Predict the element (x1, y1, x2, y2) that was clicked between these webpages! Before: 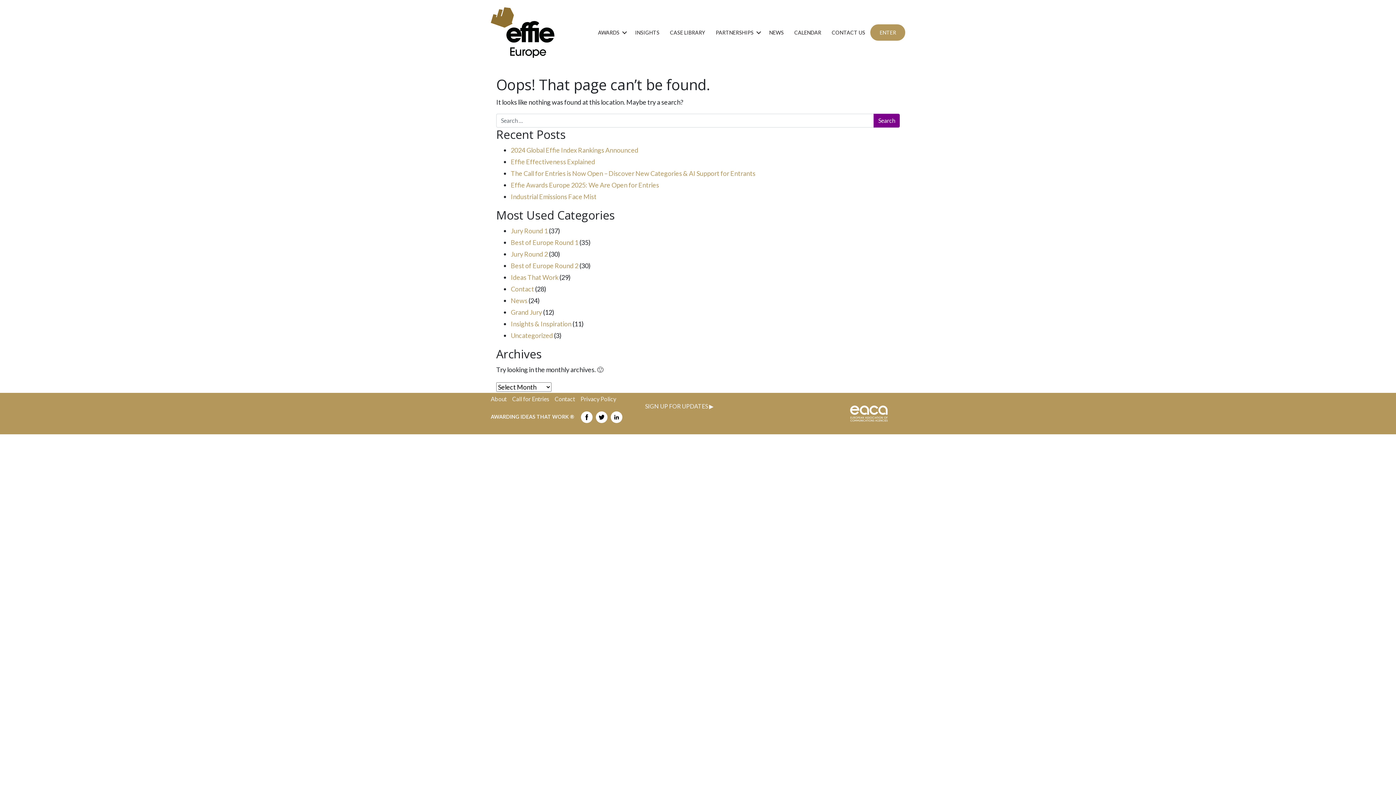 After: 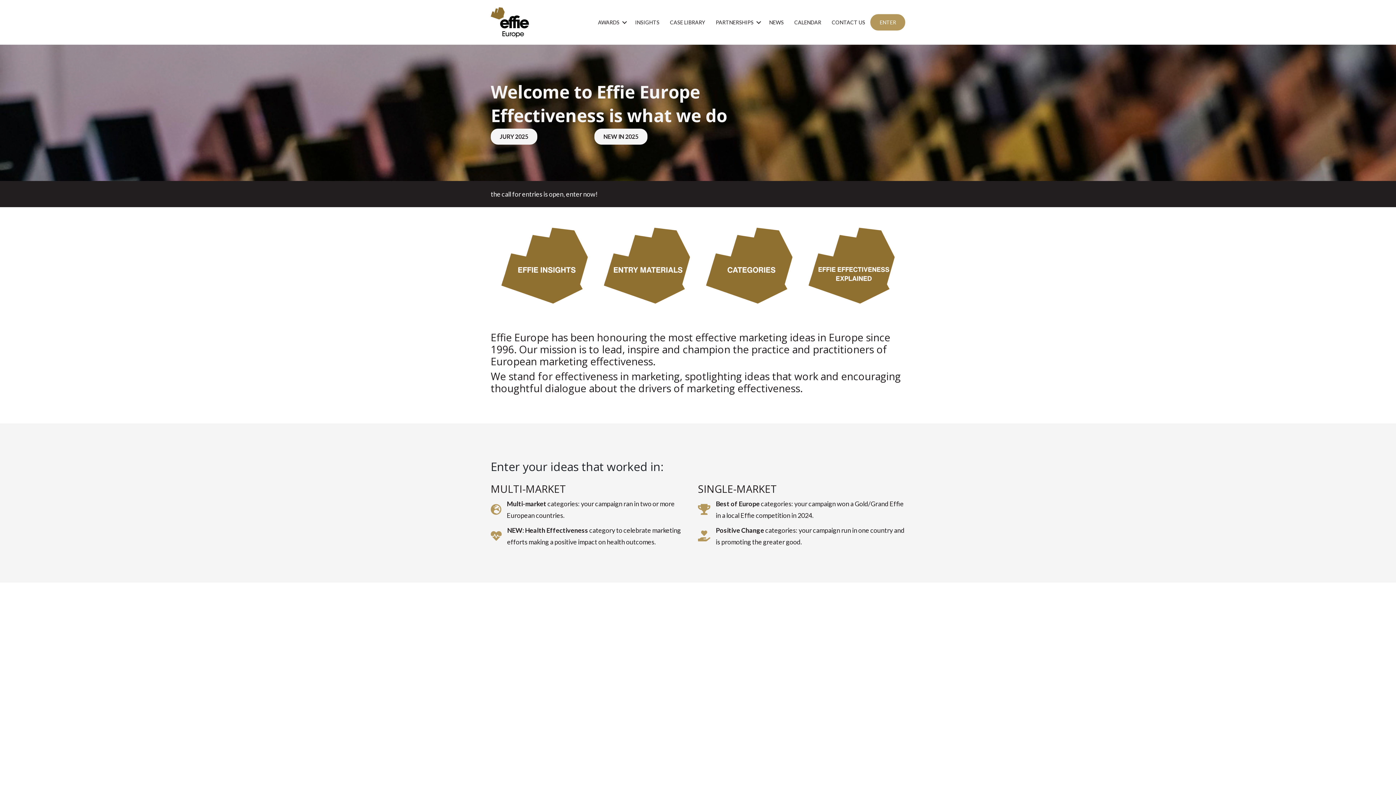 Action: bbox: (490, 27, 554, 35)